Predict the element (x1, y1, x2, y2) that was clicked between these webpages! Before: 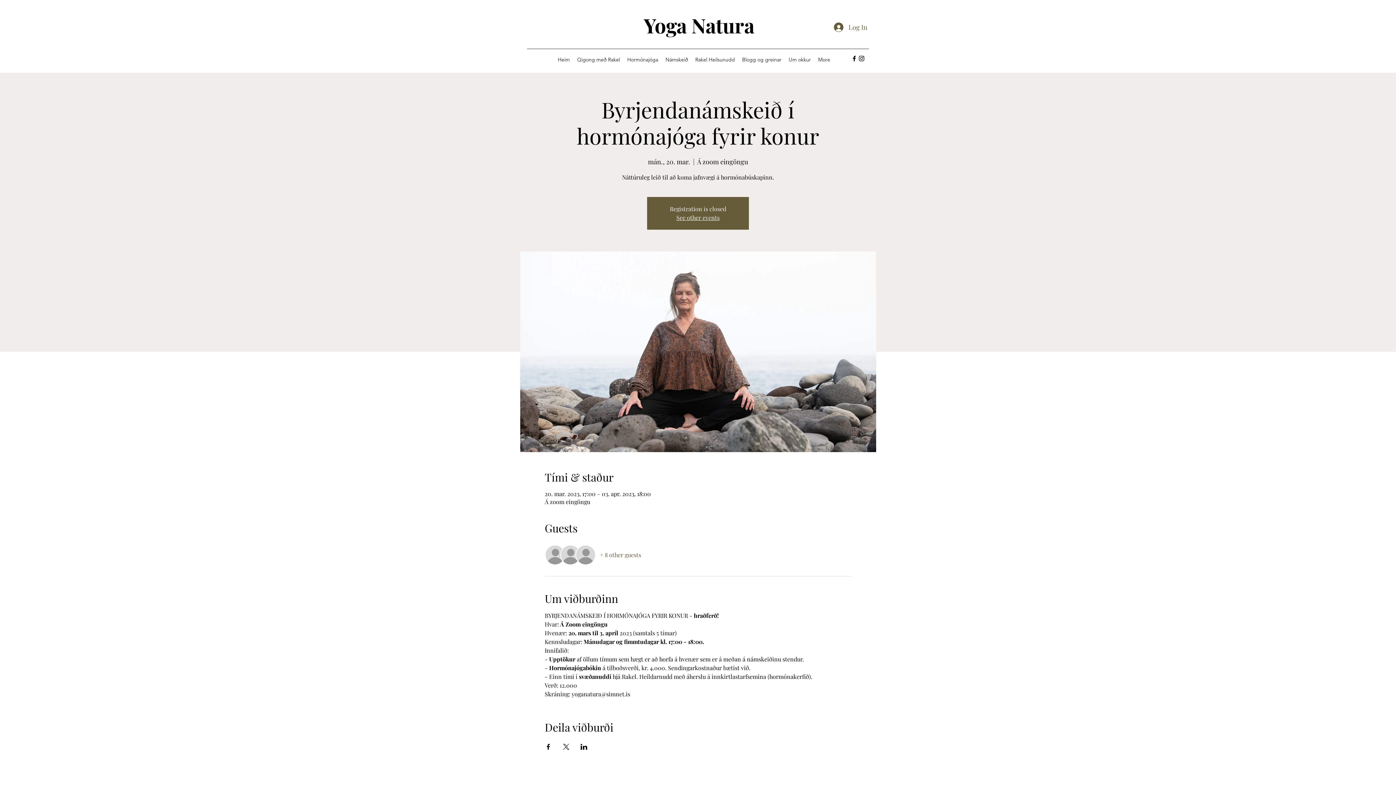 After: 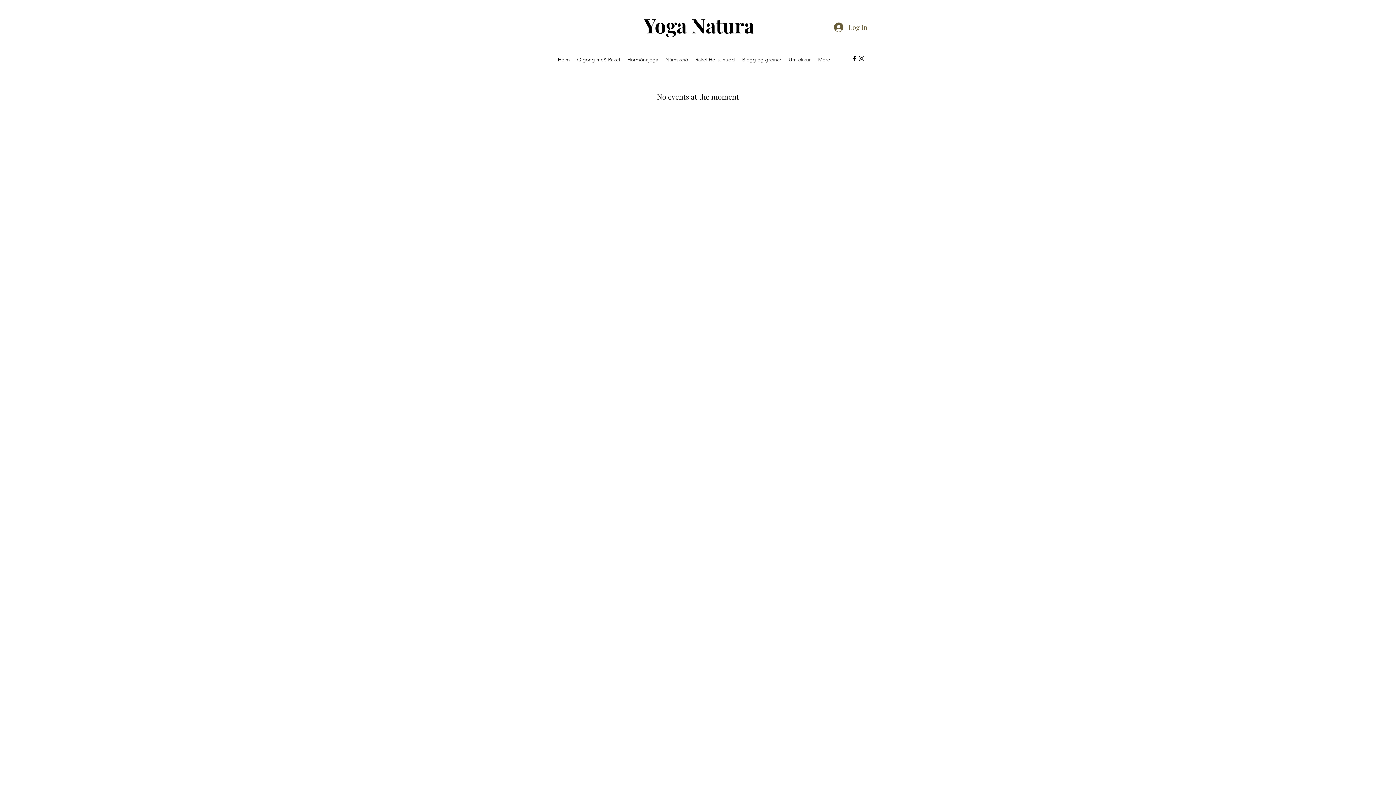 Action: label: Námskeið bbox: (662, 54, 691, 65)